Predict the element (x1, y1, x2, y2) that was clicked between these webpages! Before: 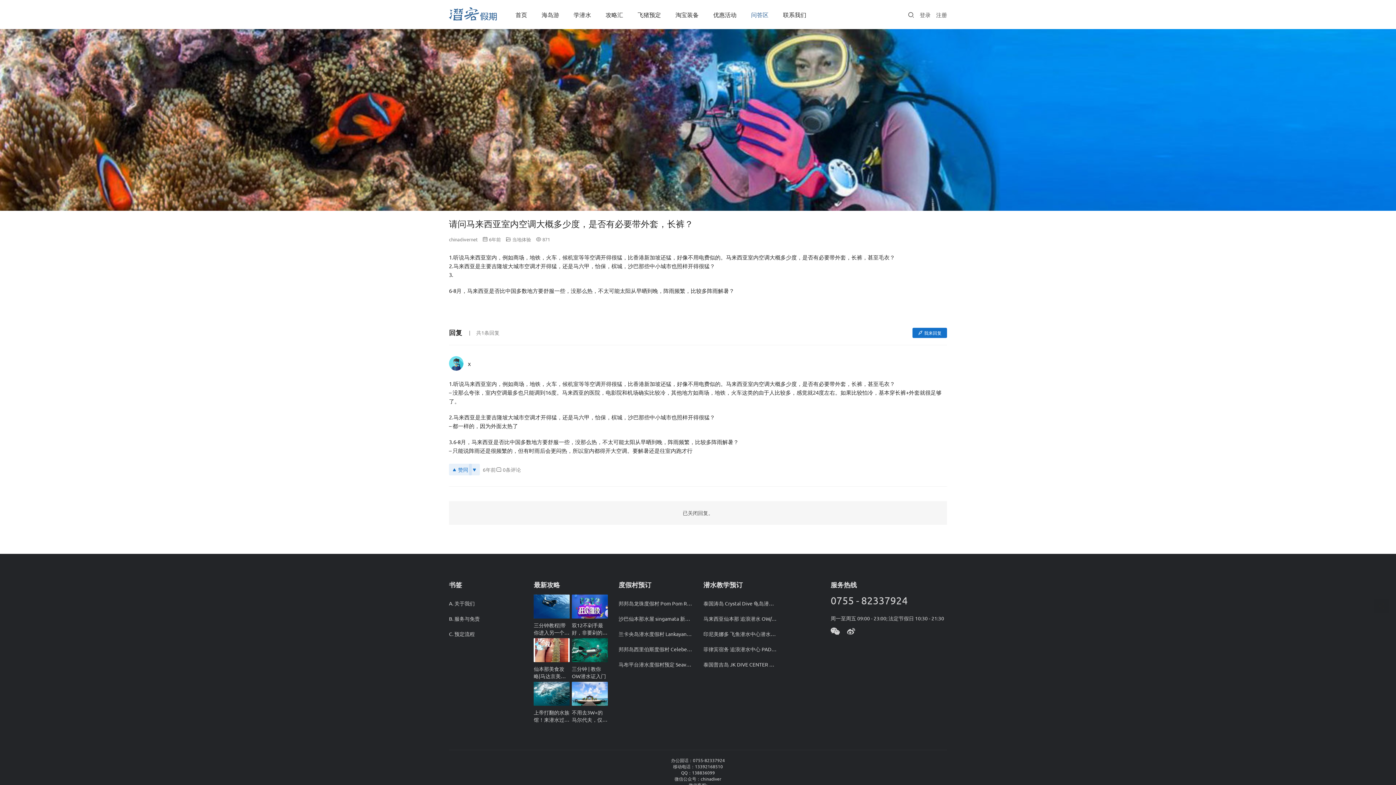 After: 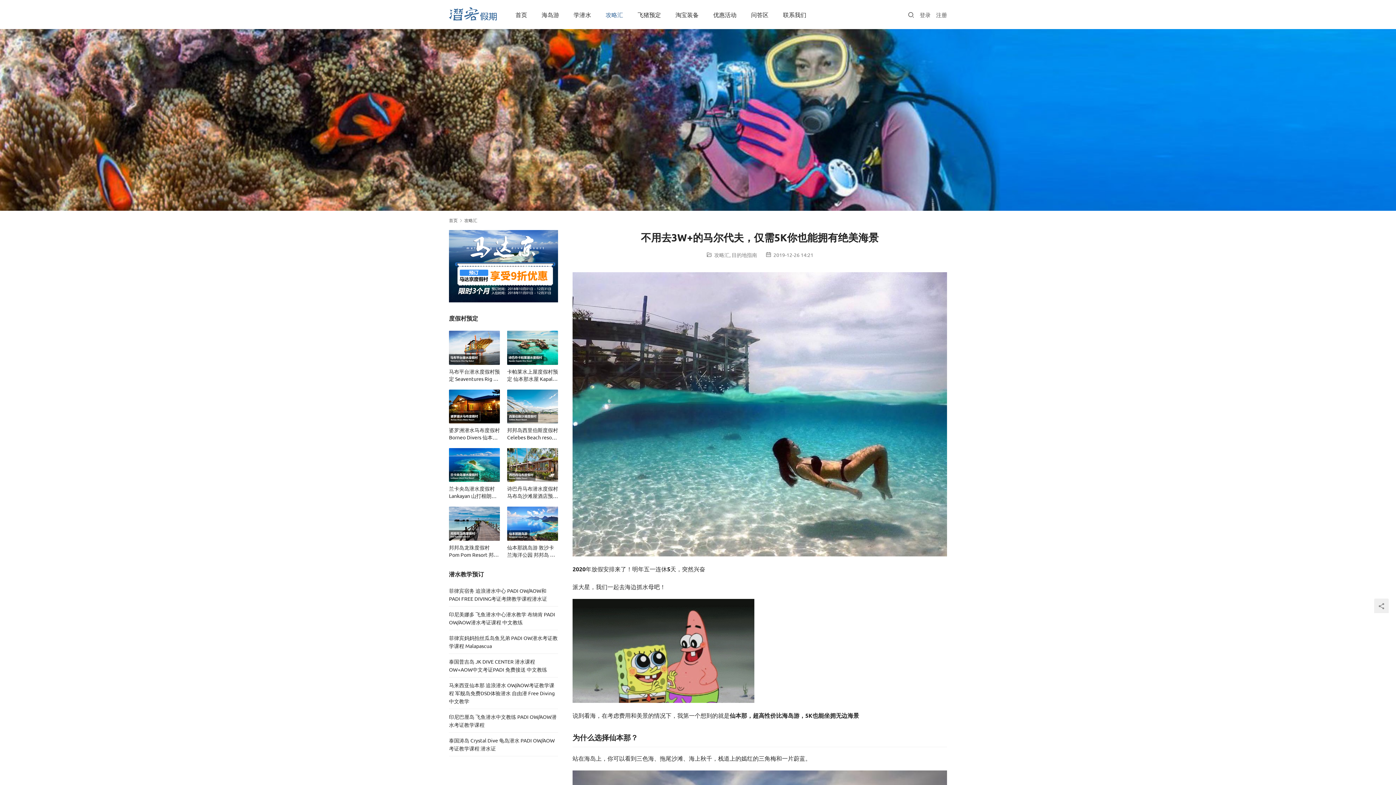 Action: bbox: (571, 682, 607, 706)